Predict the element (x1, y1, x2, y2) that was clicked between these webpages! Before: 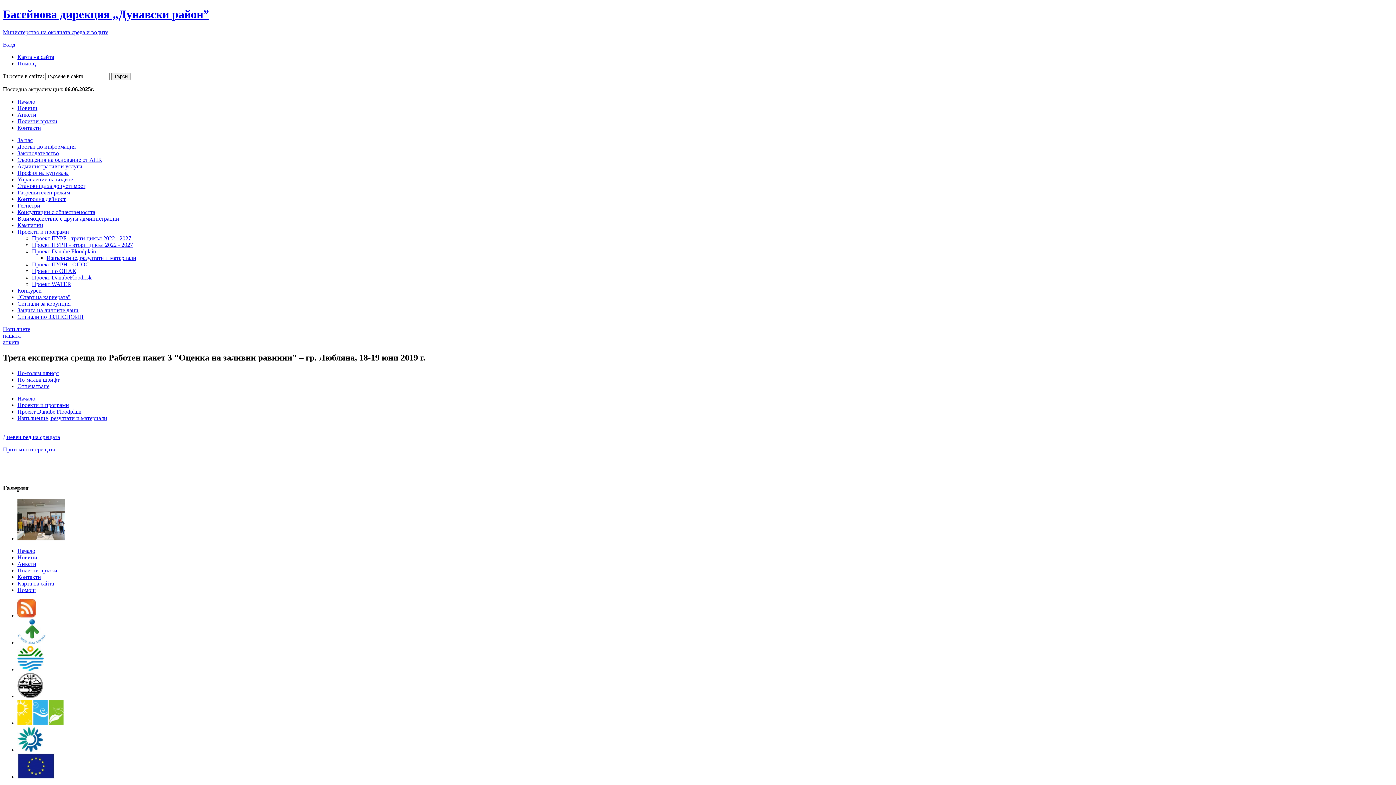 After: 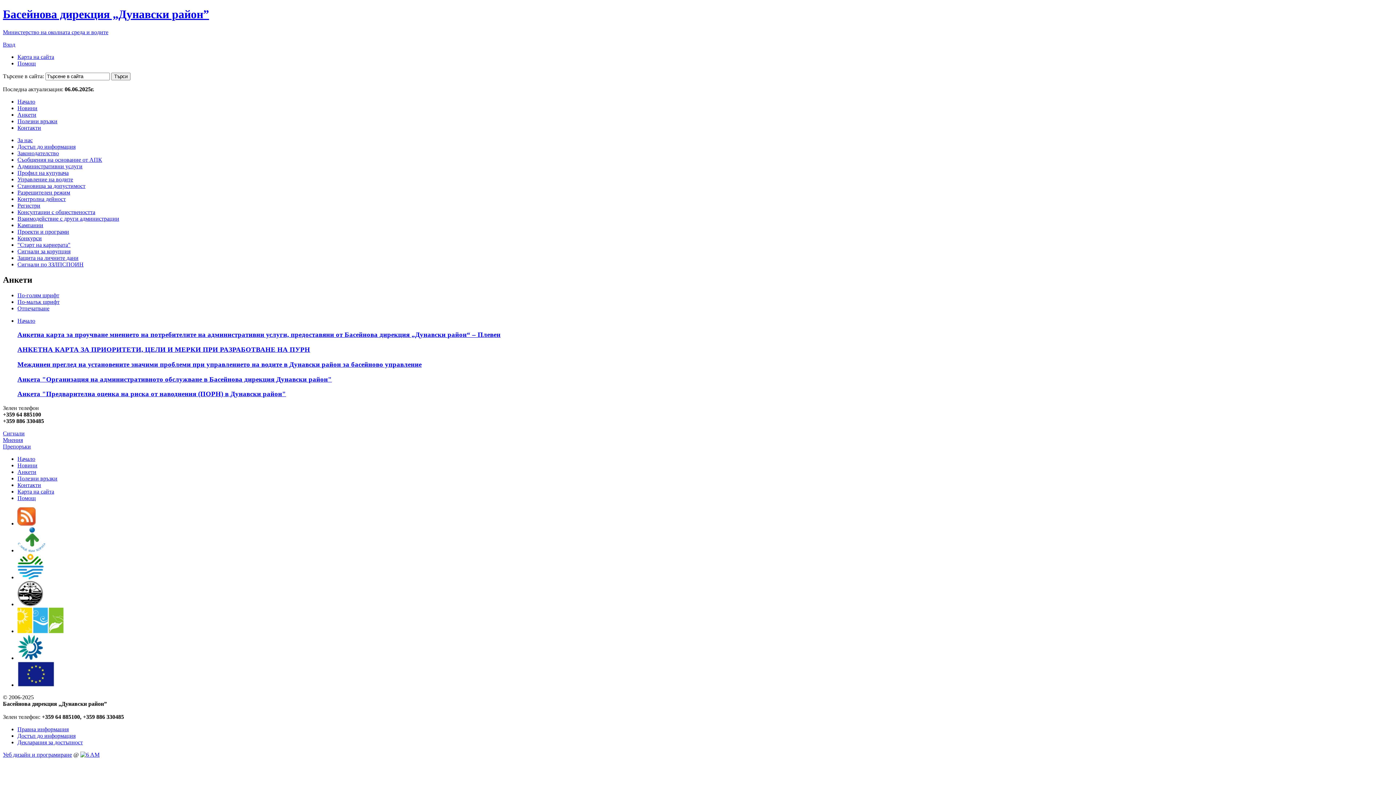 Action: label: Анкети bbox: (17, 561, 36, 567)